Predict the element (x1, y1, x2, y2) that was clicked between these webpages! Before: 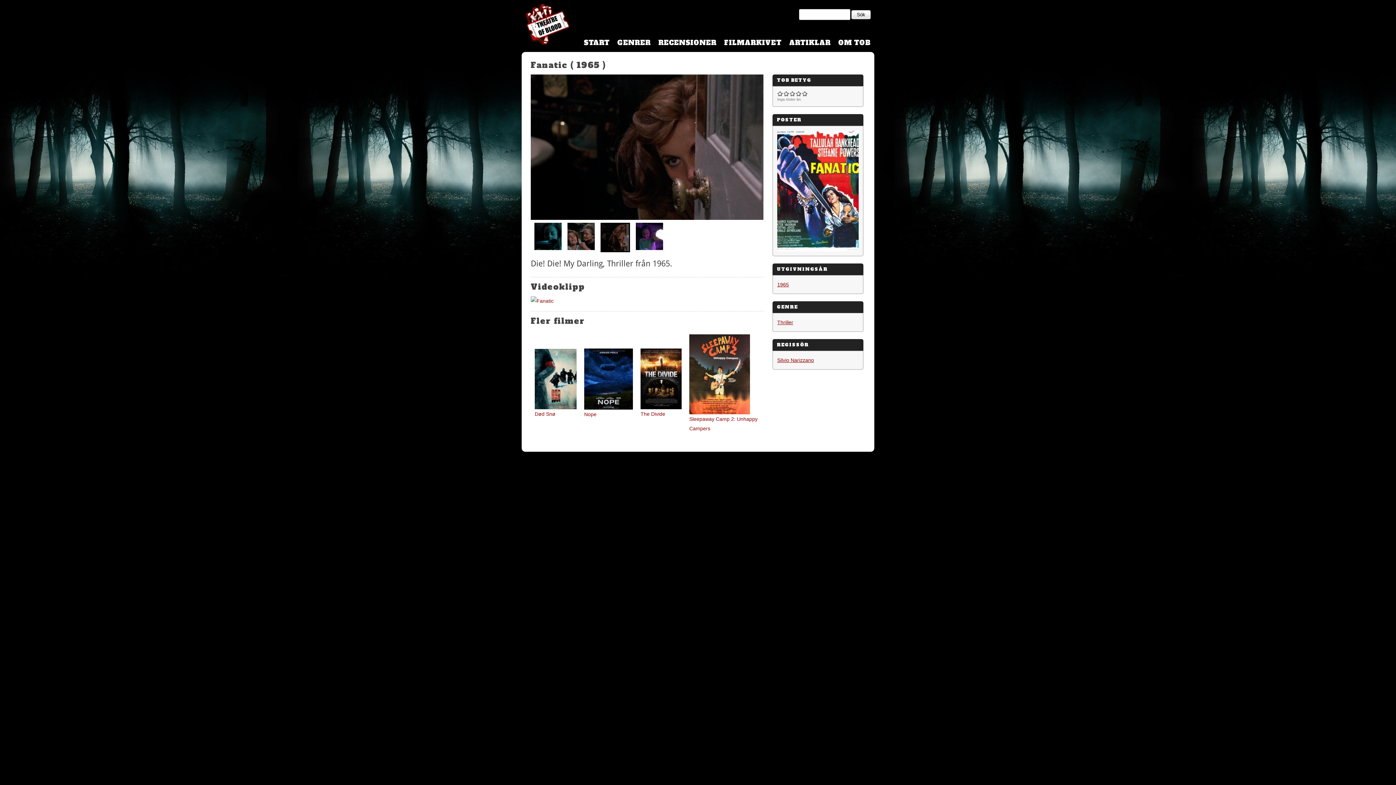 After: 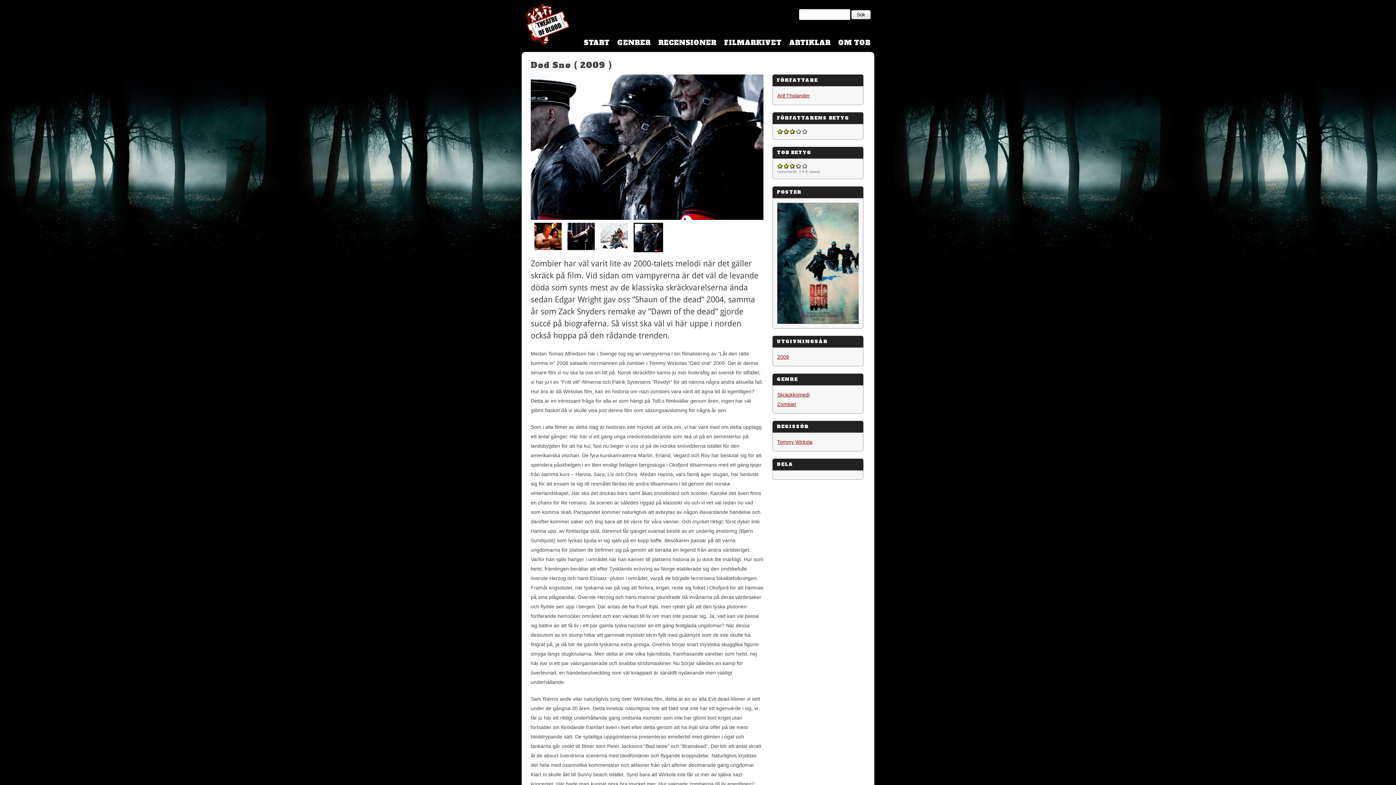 Action: label: Død Snø bbox: (534, 411, 555, 417)